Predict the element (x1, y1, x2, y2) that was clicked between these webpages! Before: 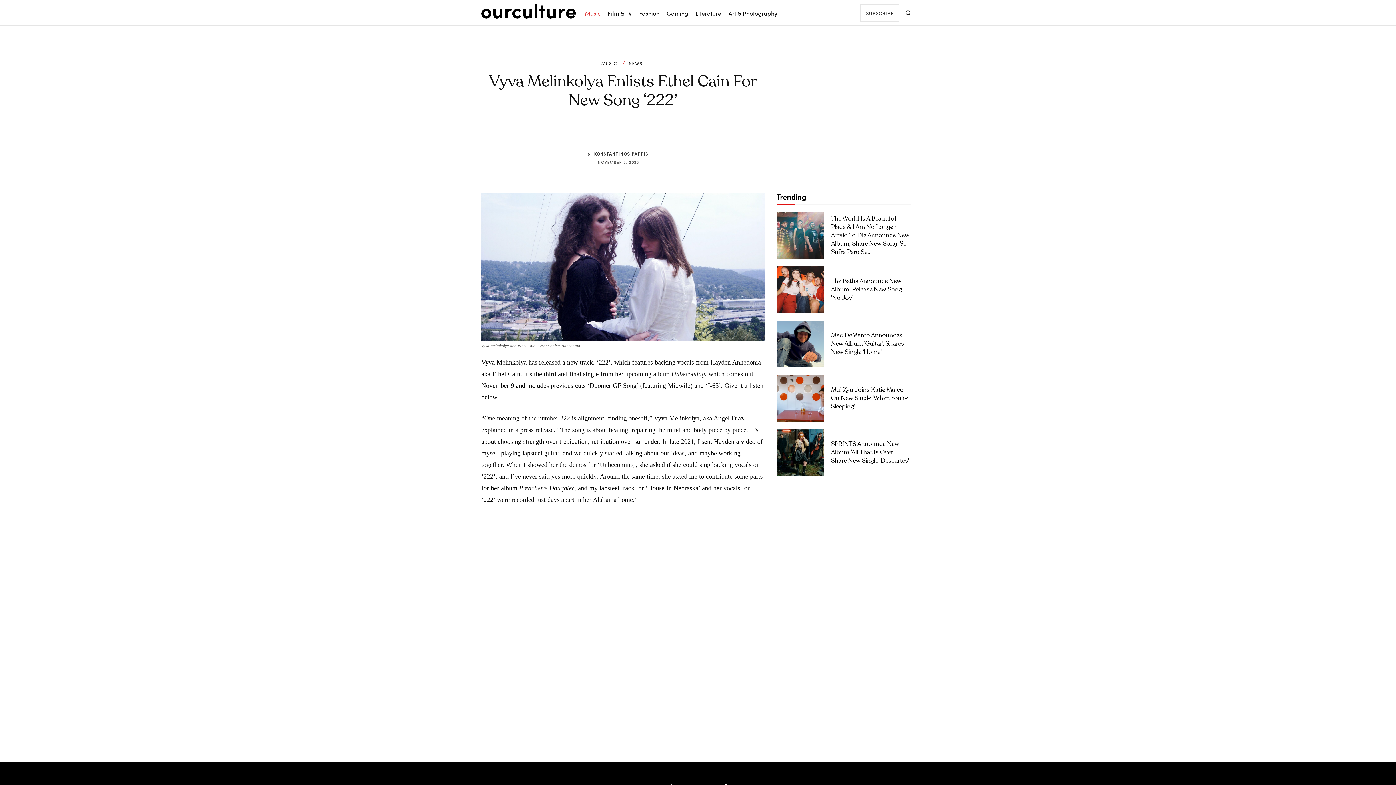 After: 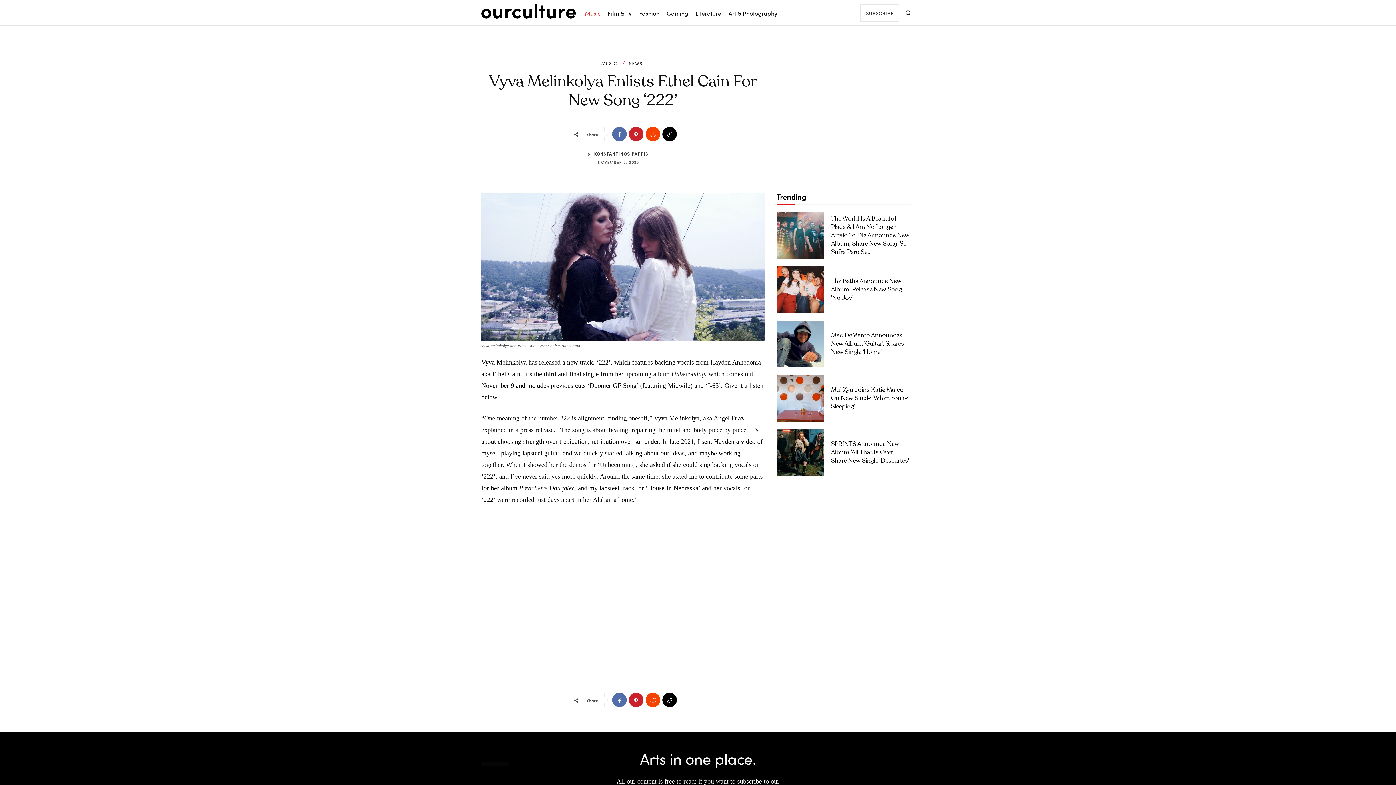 Action: bbox: (620, 126, 634, 141)